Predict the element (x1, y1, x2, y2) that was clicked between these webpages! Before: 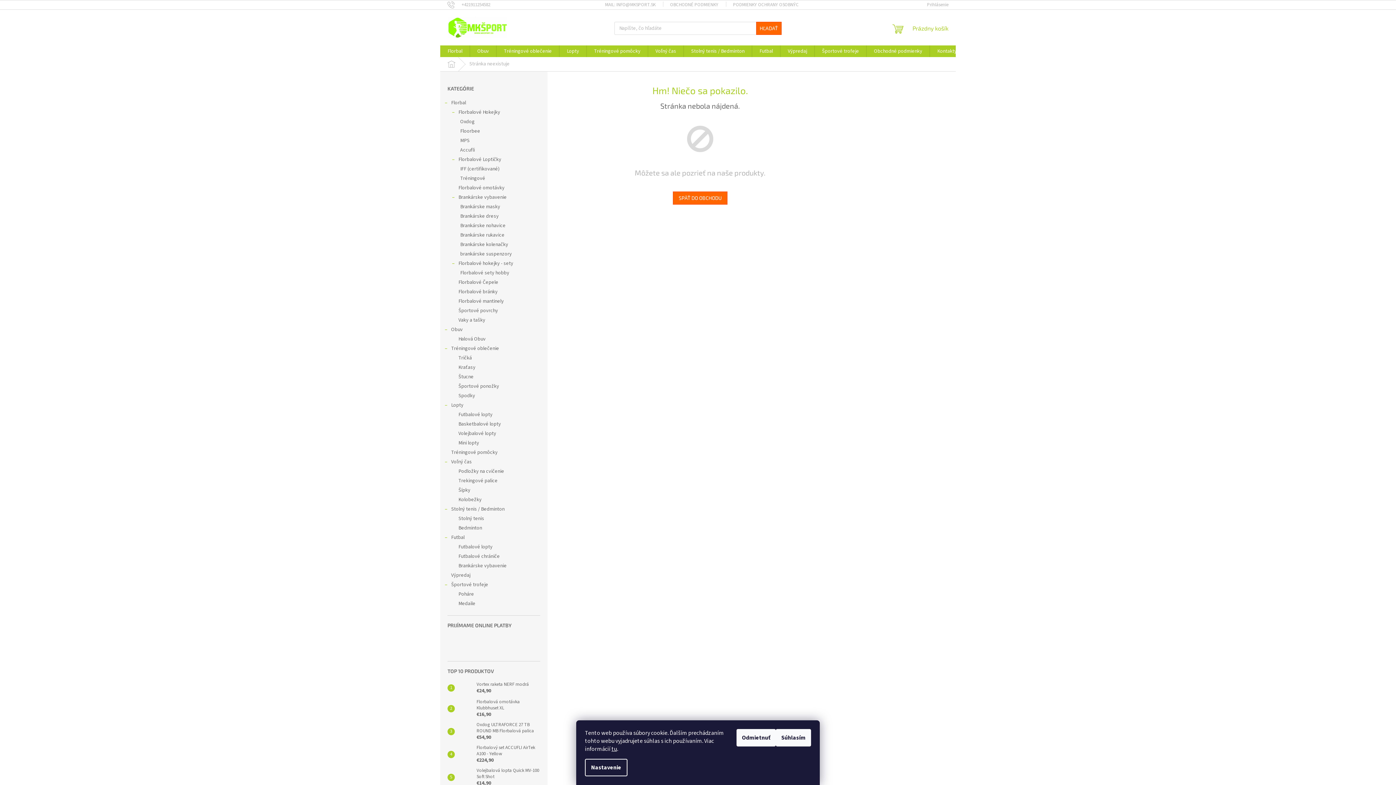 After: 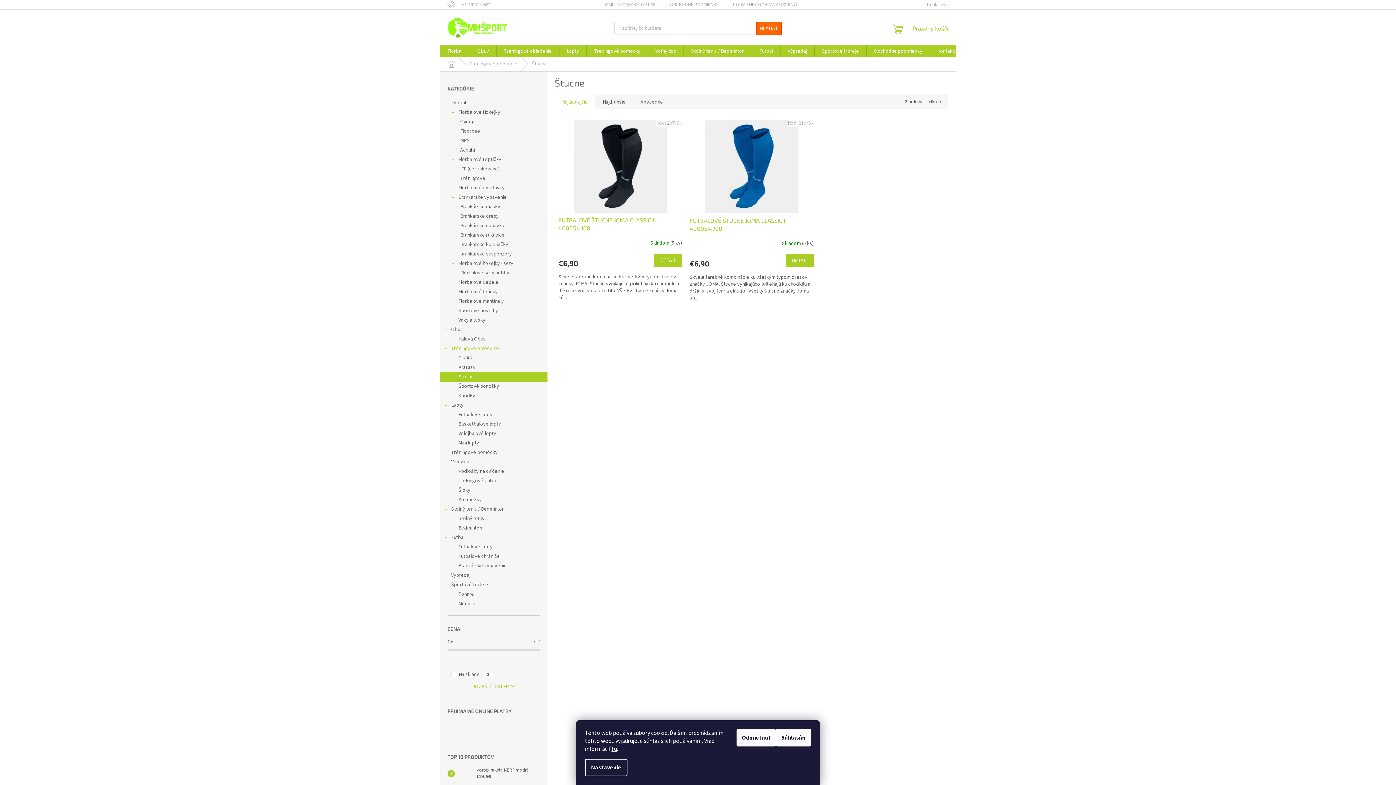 Action: bbox: (440, 372, 547, 381) label: Štucne